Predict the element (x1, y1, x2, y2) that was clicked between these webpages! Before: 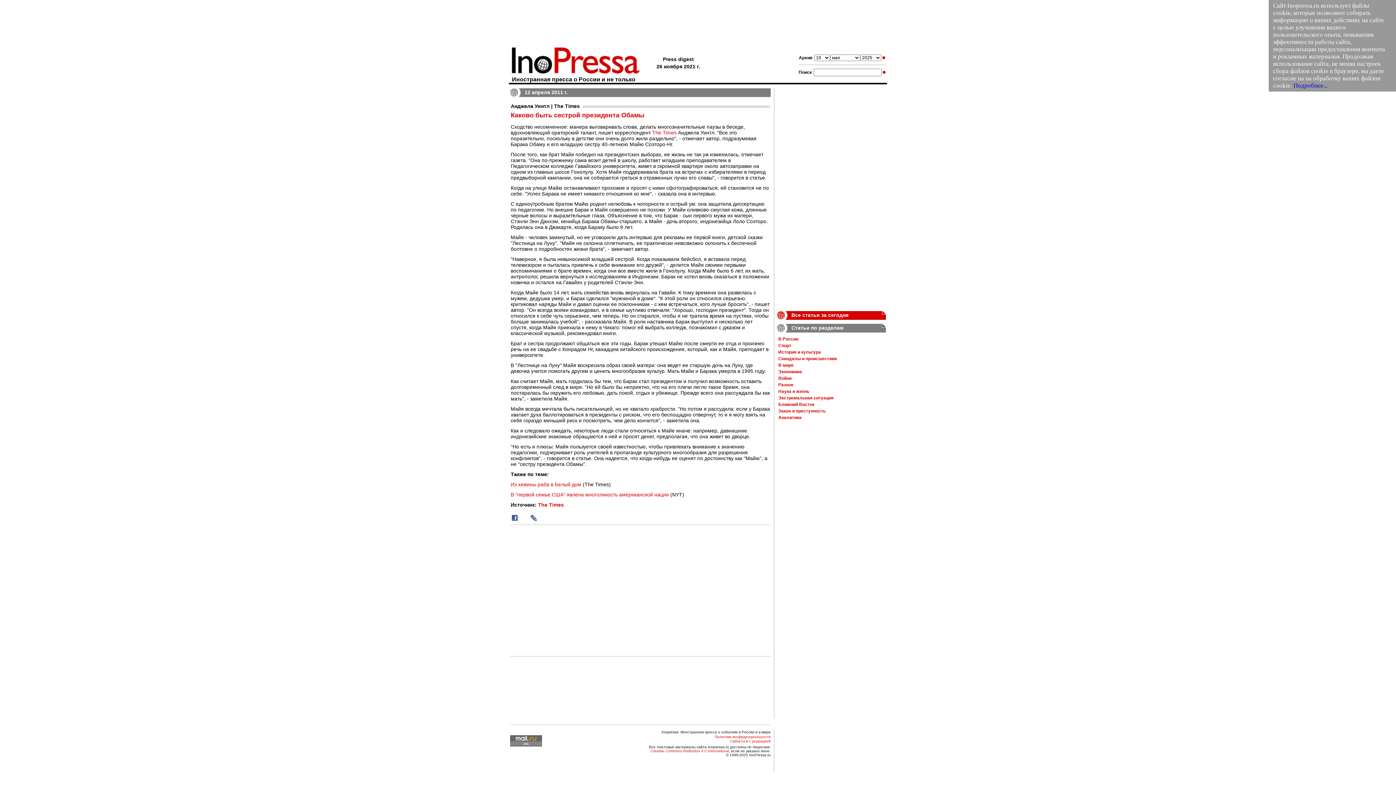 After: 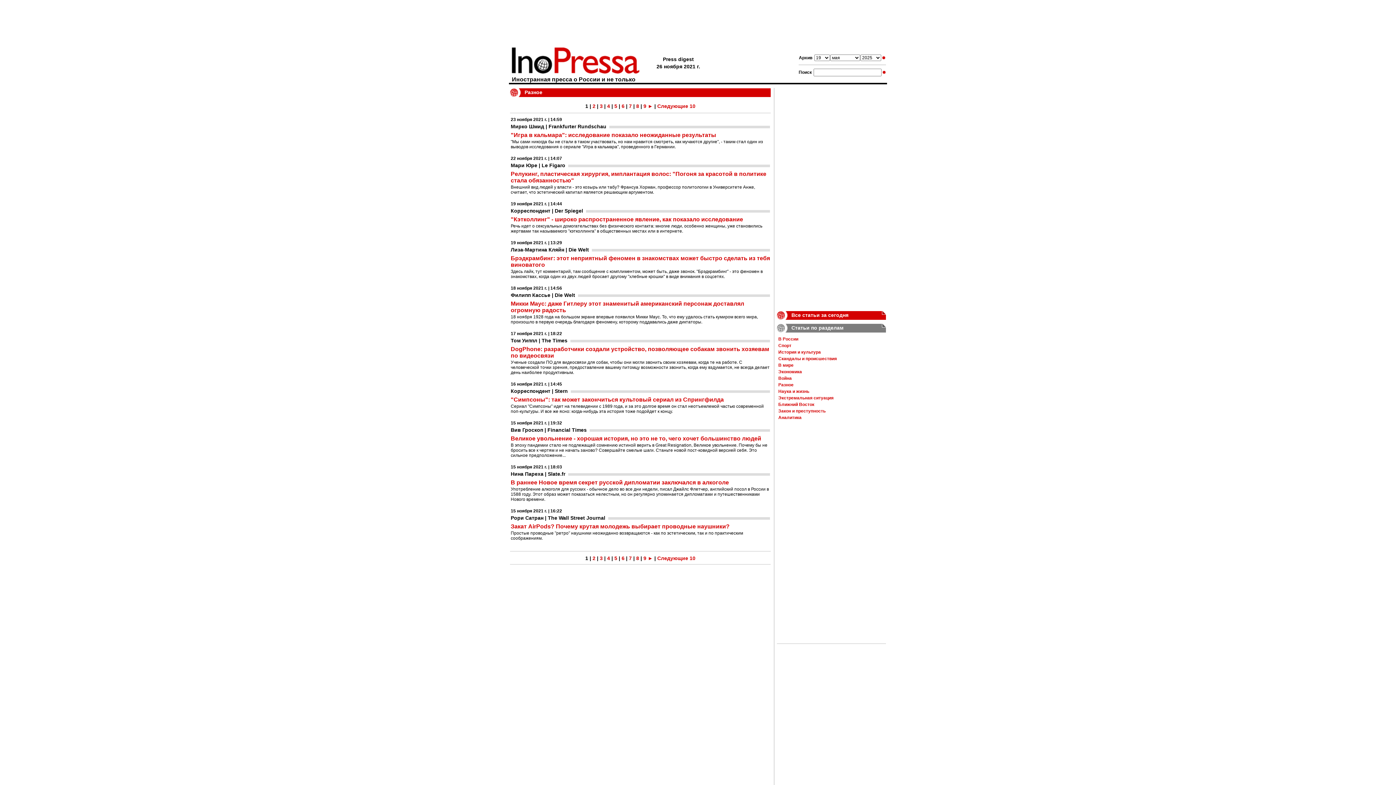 Action: label: Разное bbox: (778, 382, 793, 387)